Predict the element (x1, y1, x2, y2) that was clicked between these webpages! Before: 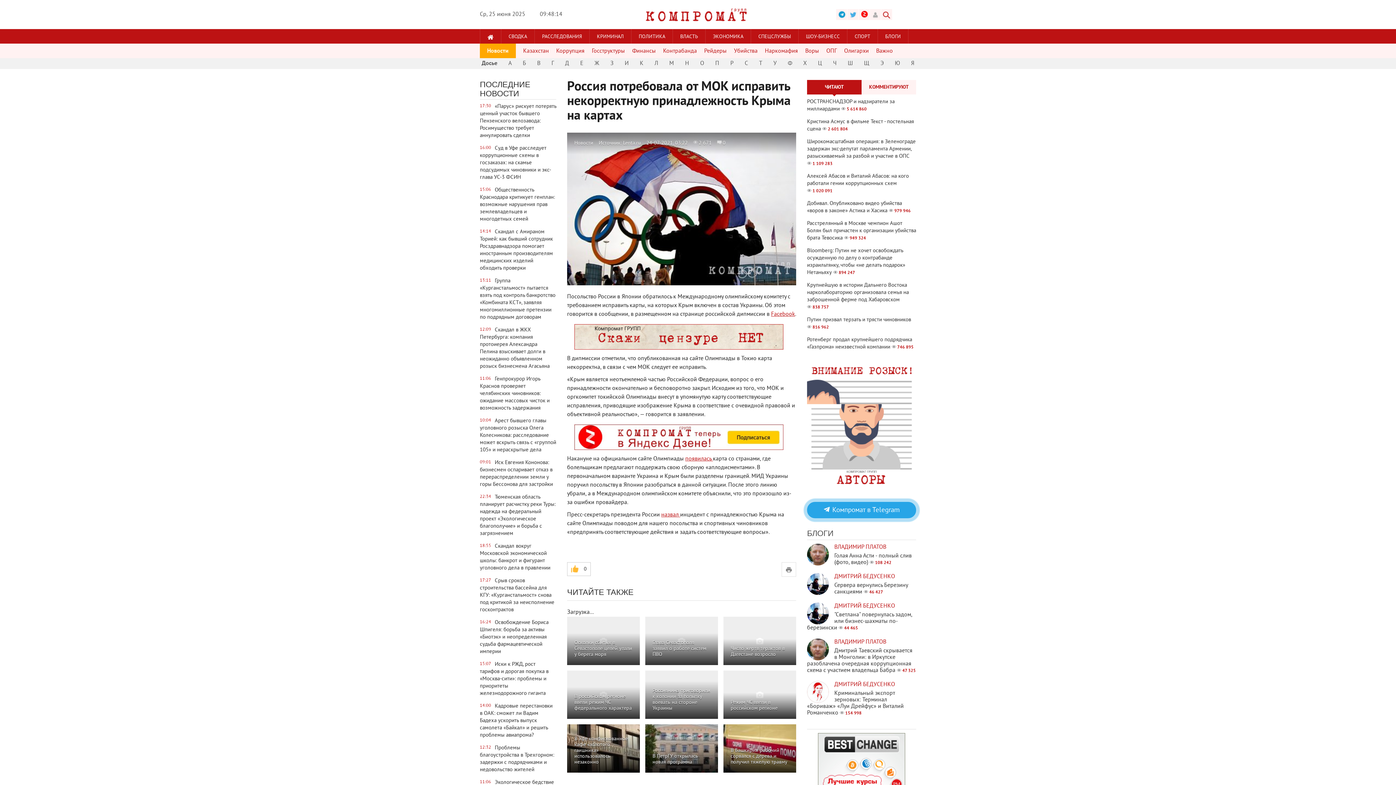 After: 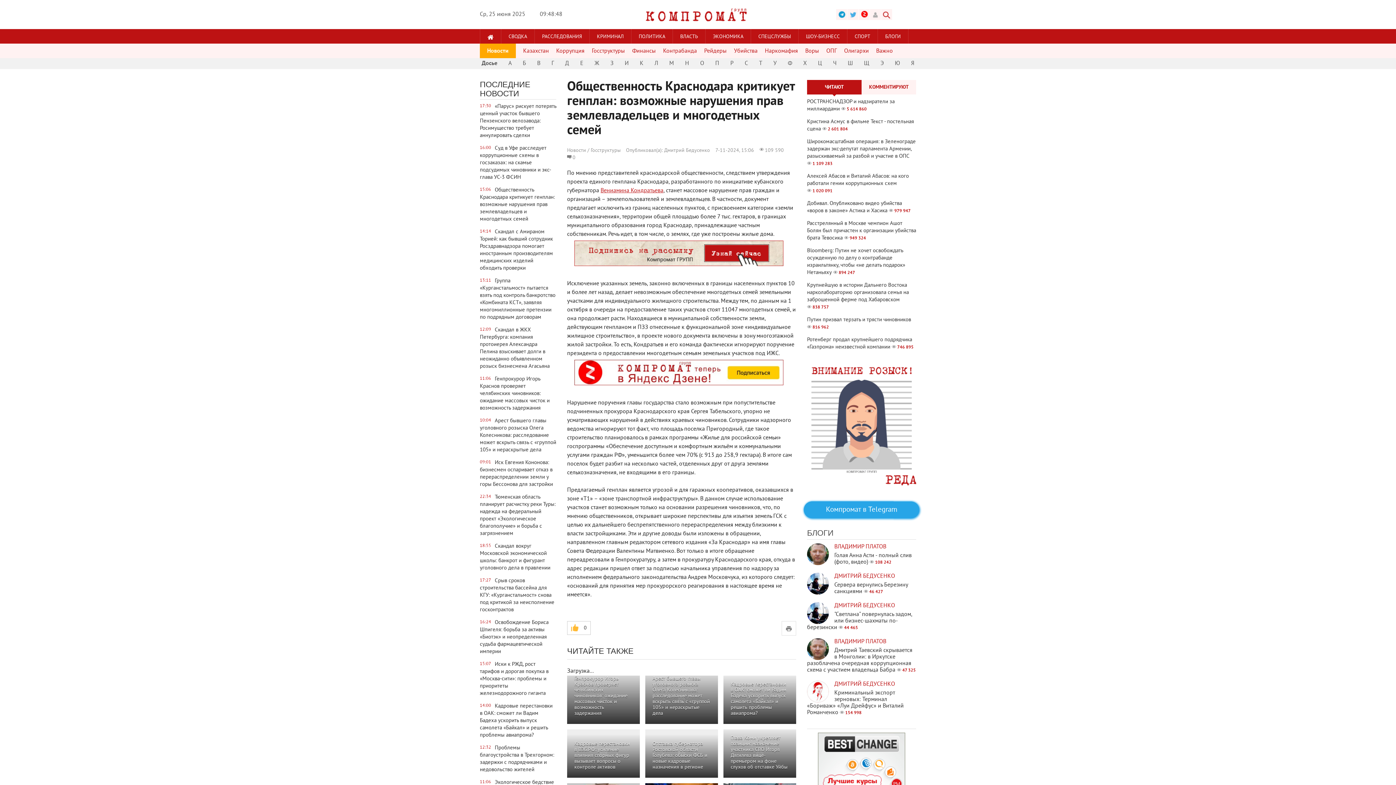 Action: bbox: (480, 186, 556, 222) label: 15:06
Общественность Краснодара критикует генплан: возможные нарушения прав землевладельцев и многодетных семей